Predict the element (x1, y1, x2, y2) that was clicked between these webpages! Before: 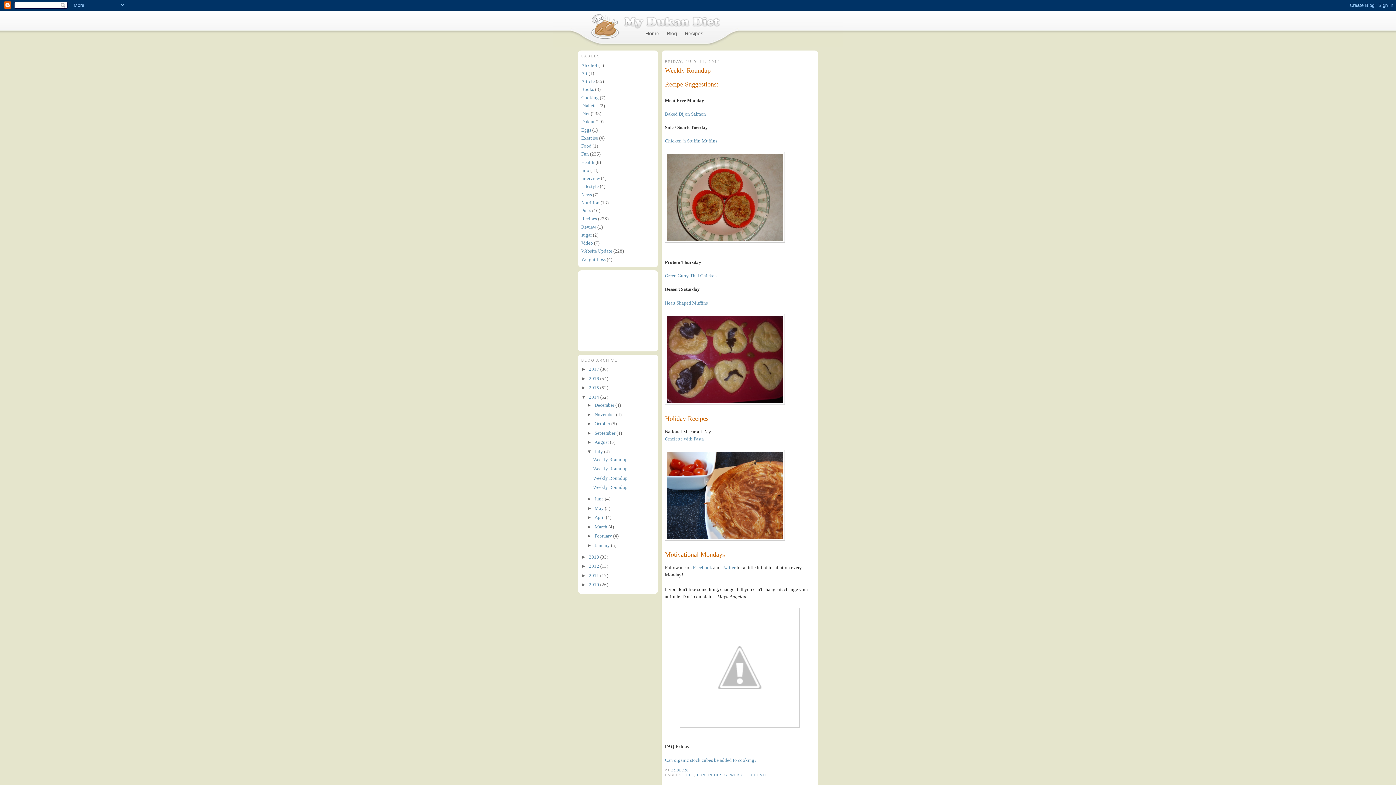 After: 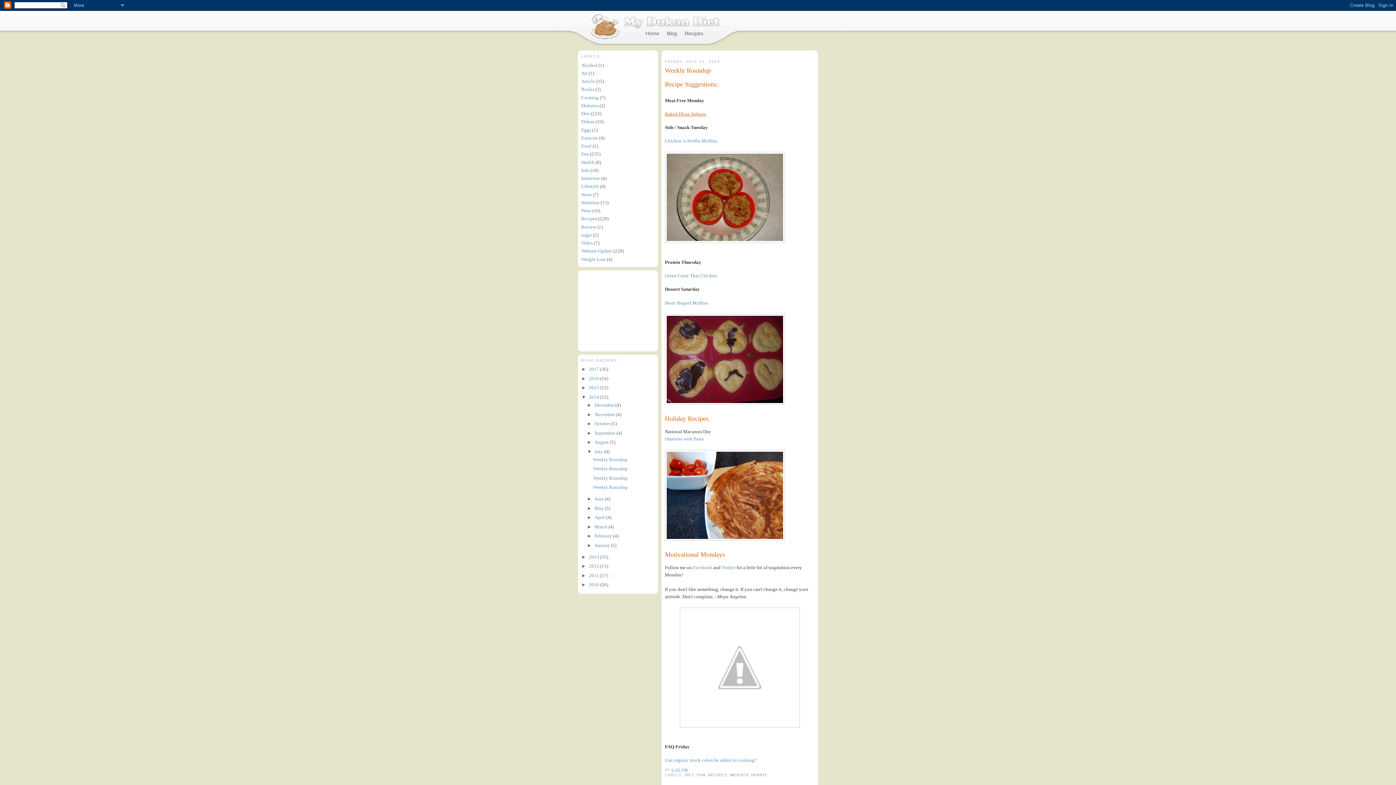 Action: label: Baked Dijon Salmon bbox: (665, 111, 706, 116)